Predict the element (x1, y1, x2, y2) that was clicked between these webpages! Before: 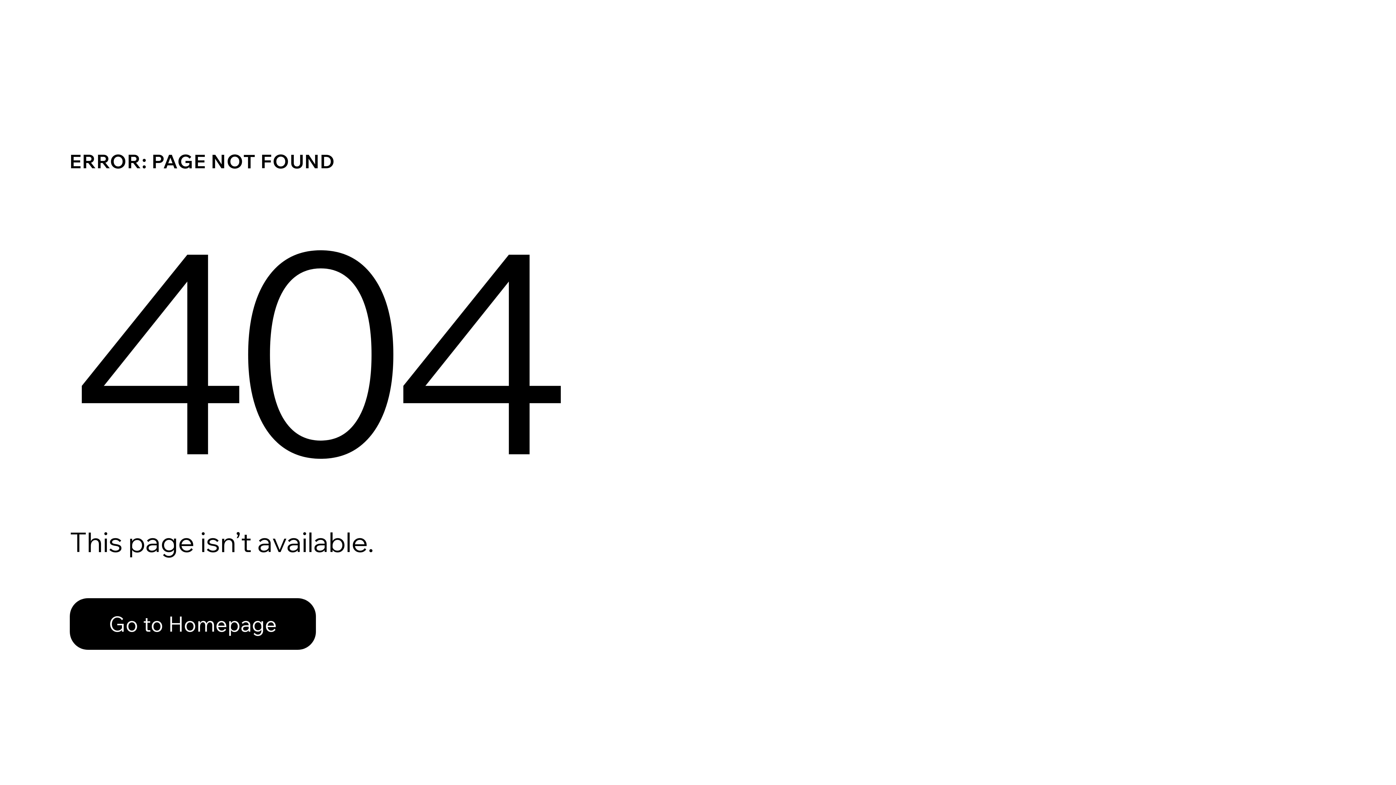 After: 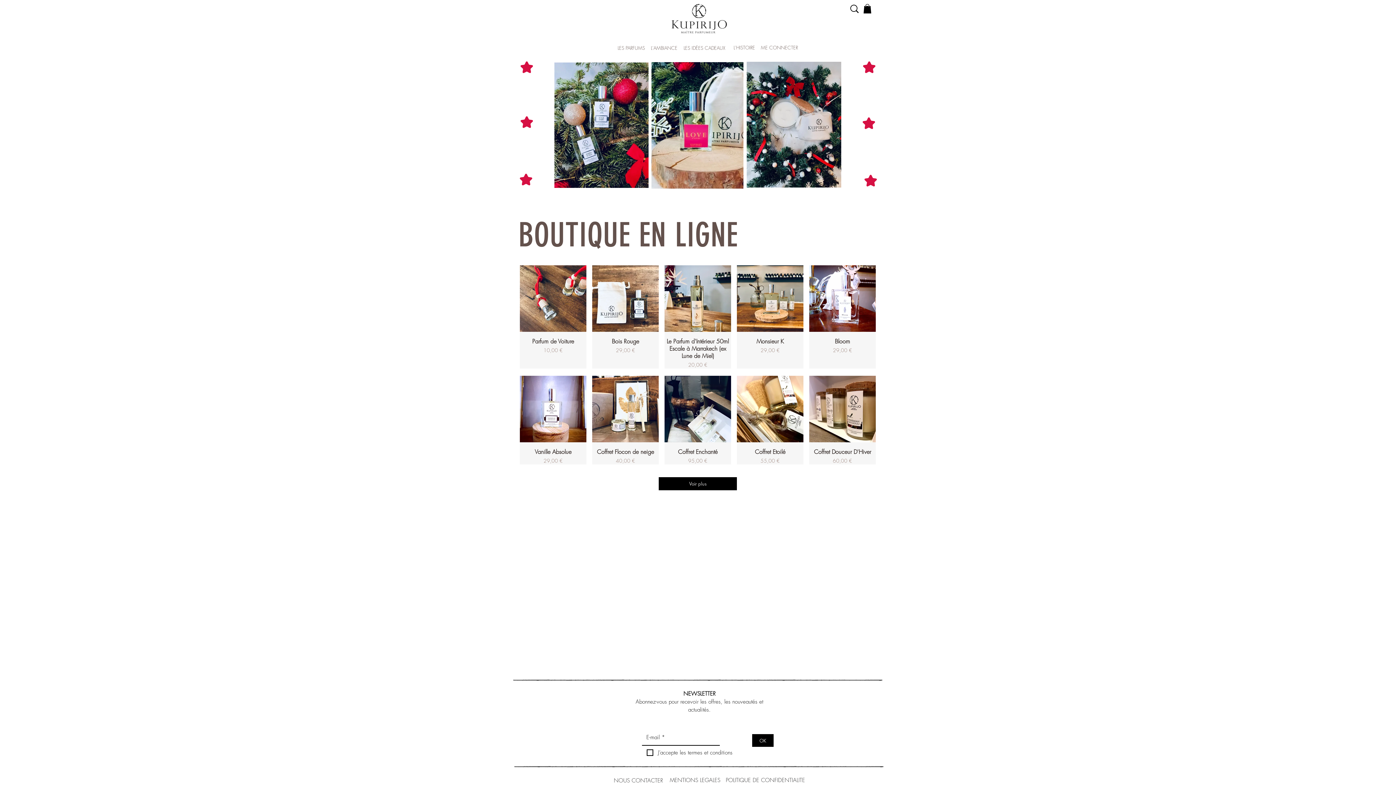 Action: bbox: (69, 582, 768, 659) label: Go to Homepage